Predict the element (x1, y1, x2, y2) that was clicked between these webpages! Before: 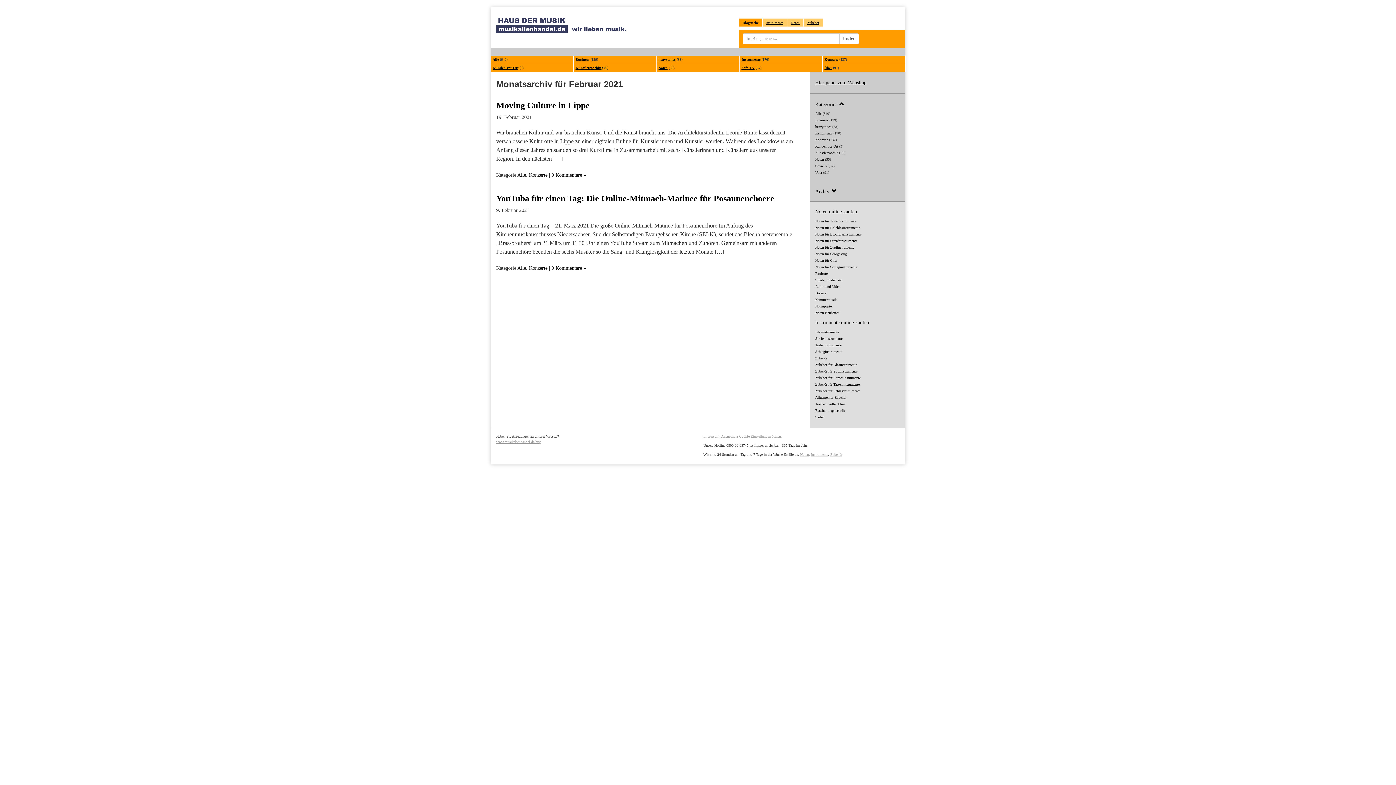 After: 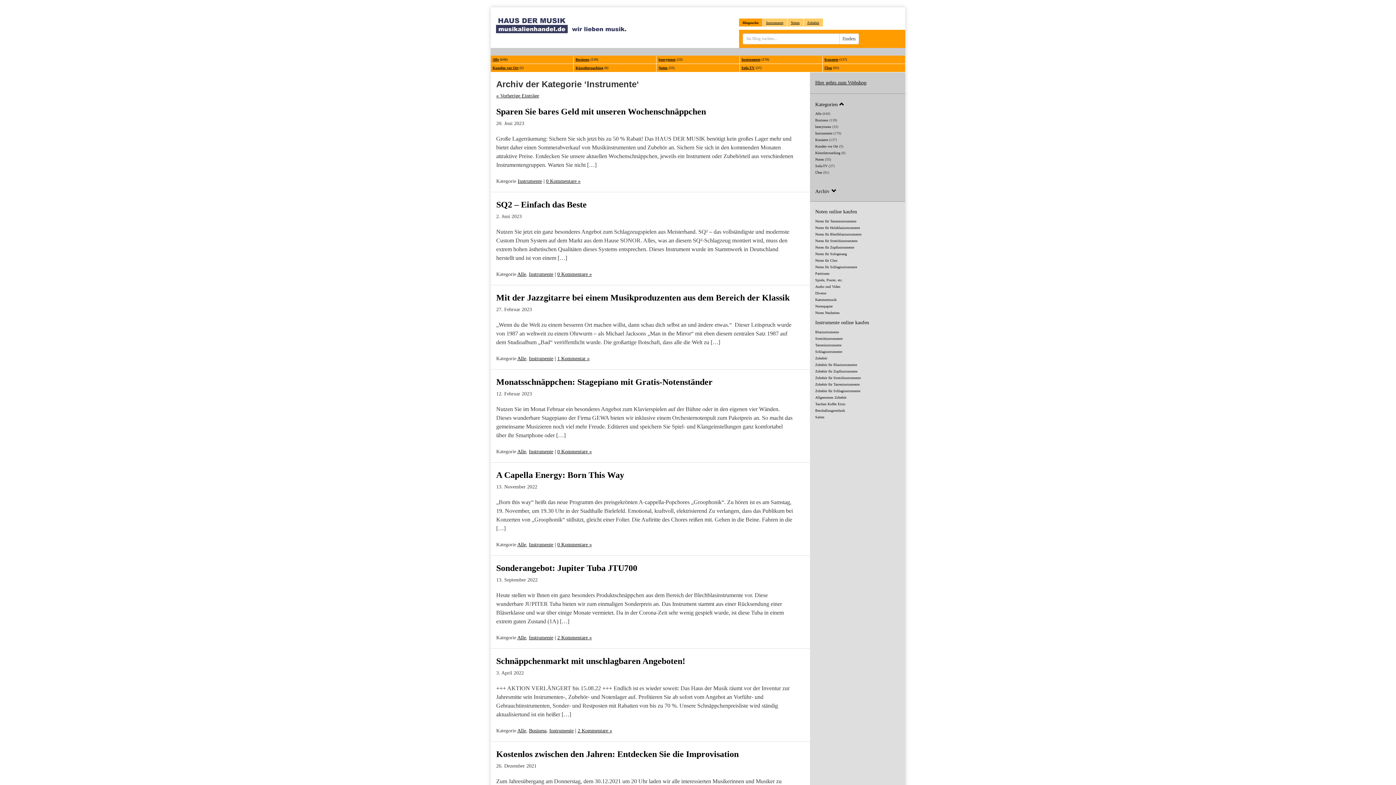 Action: bbox: (815, 131, 832, 135) label: Instrumente